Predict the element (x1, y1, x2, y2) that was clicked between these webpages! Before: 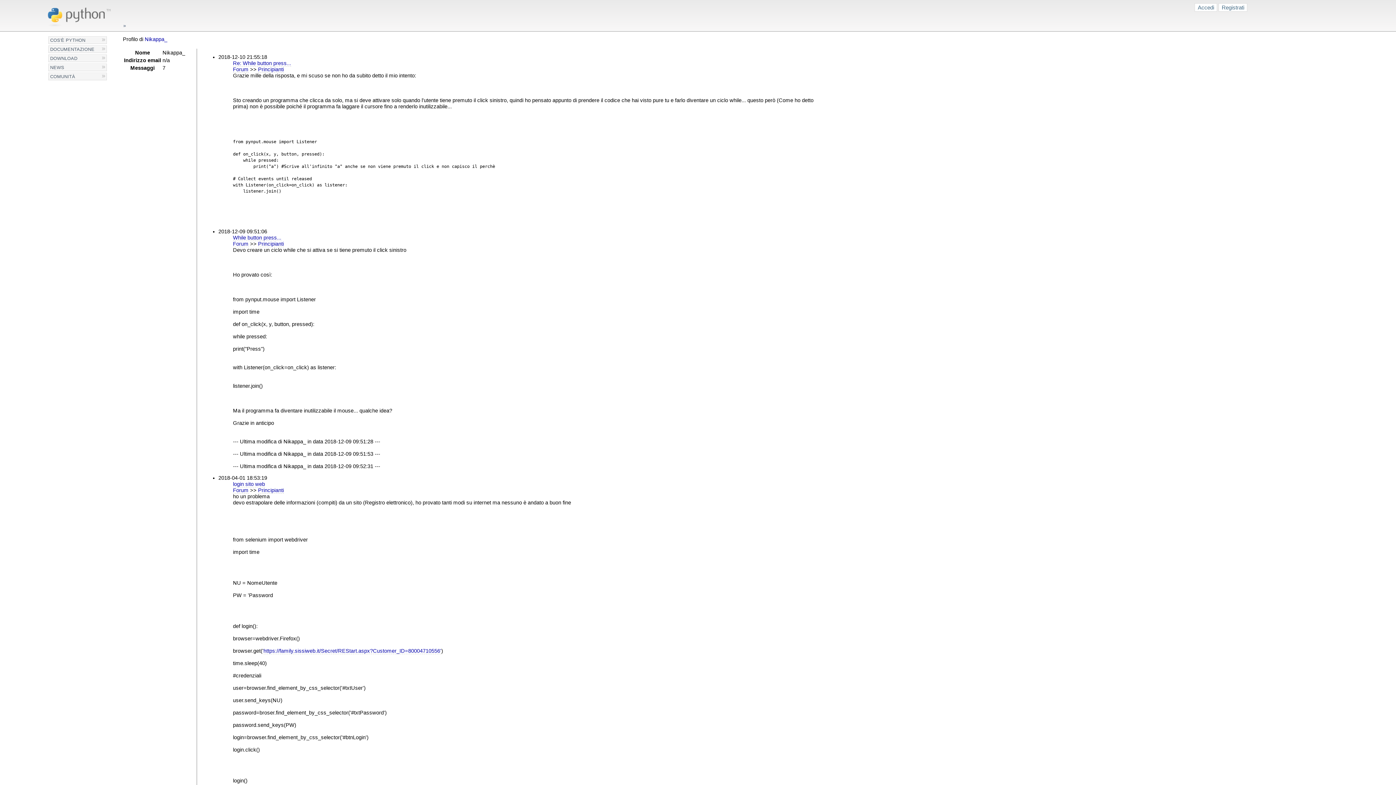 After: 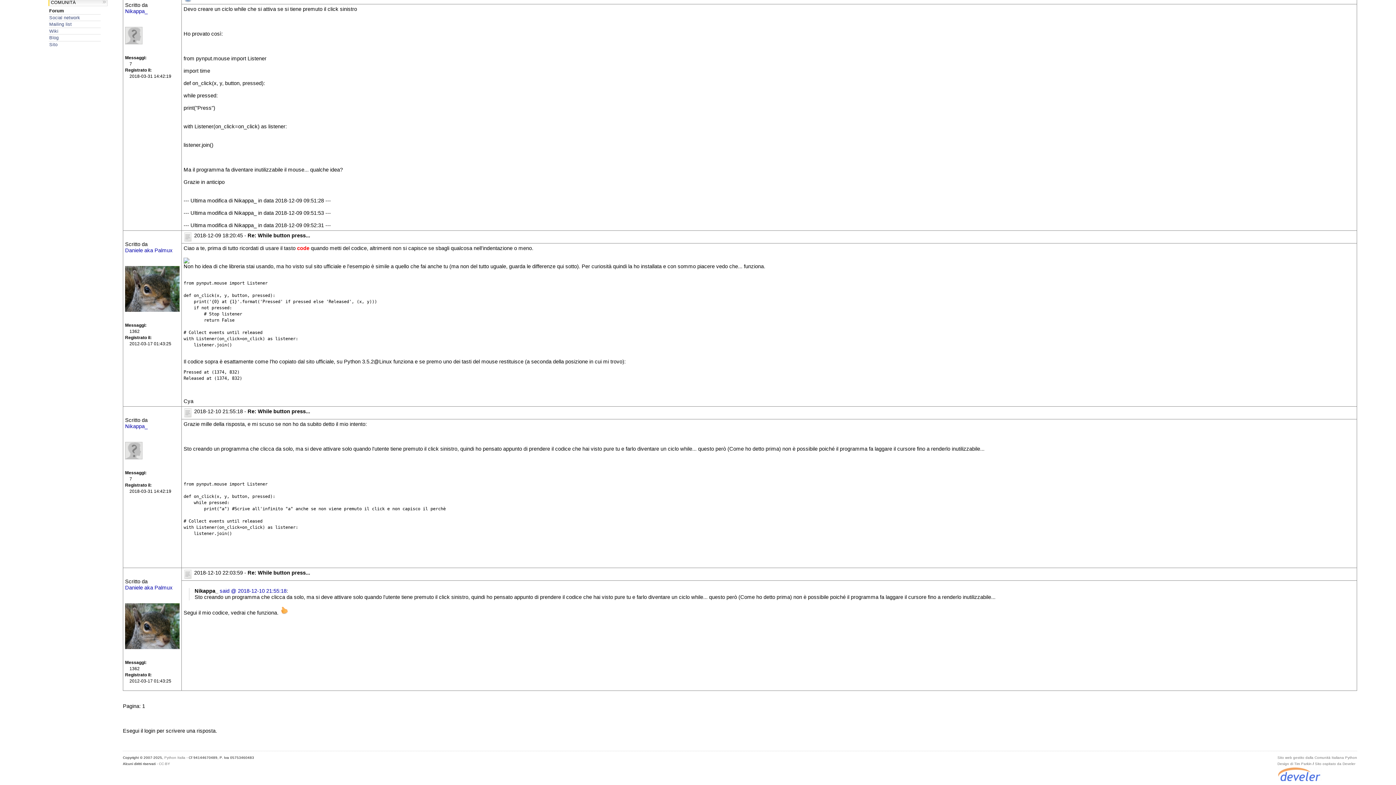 Action: bbox: (233, 60, 291, 66) label: Re: While button press...